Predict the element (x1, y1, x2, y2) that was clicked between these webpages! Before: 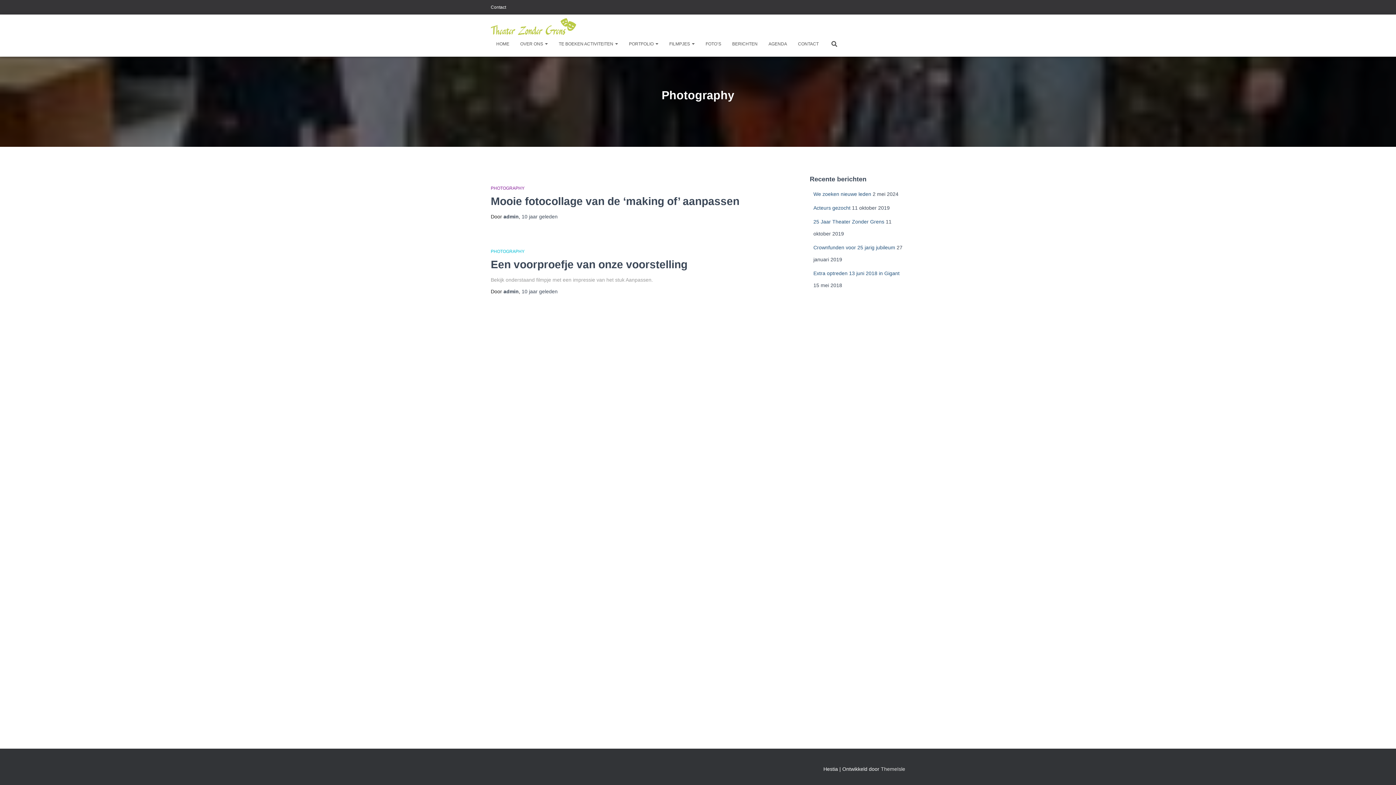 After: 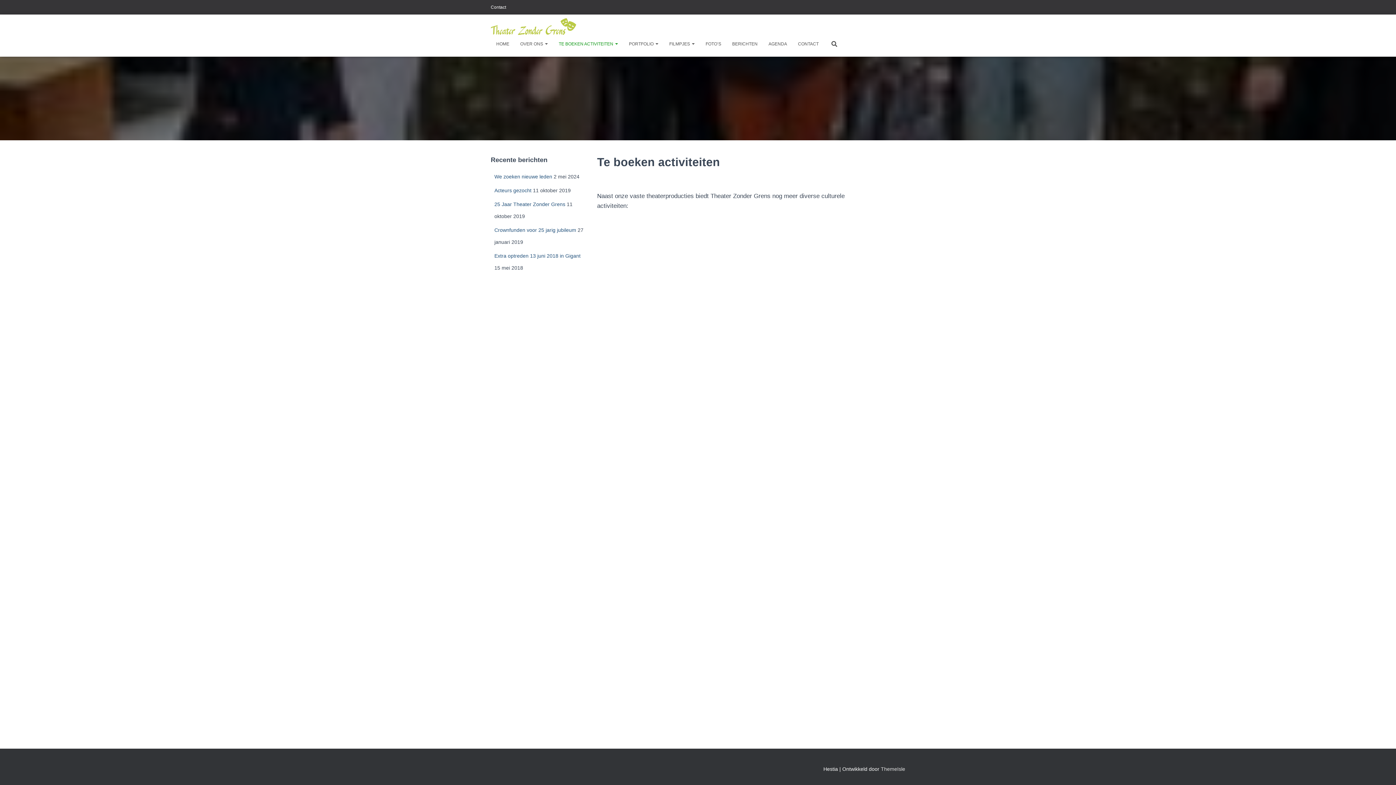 Action: bbox: (553, 34, 623, 52) label: TE BOEKEN ACTIVITEITEN 